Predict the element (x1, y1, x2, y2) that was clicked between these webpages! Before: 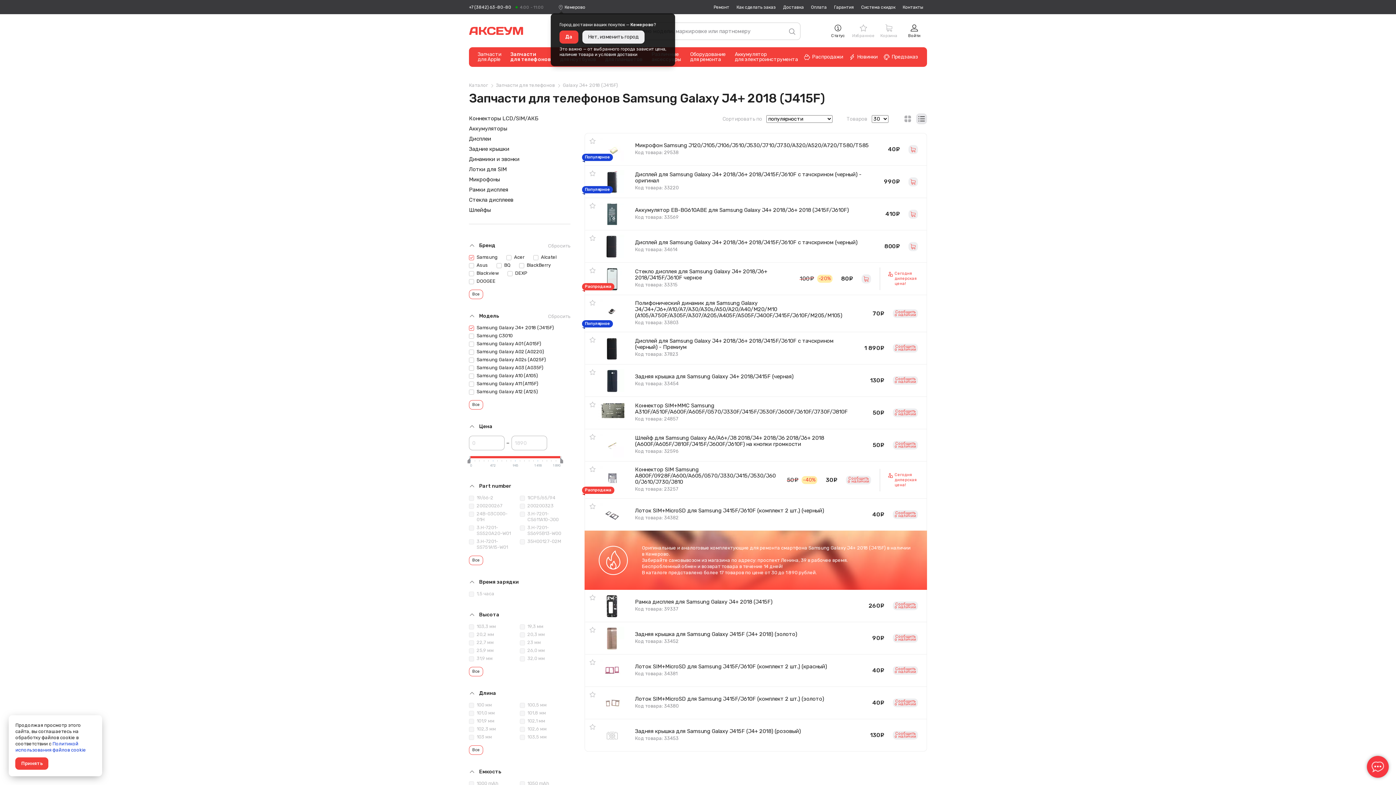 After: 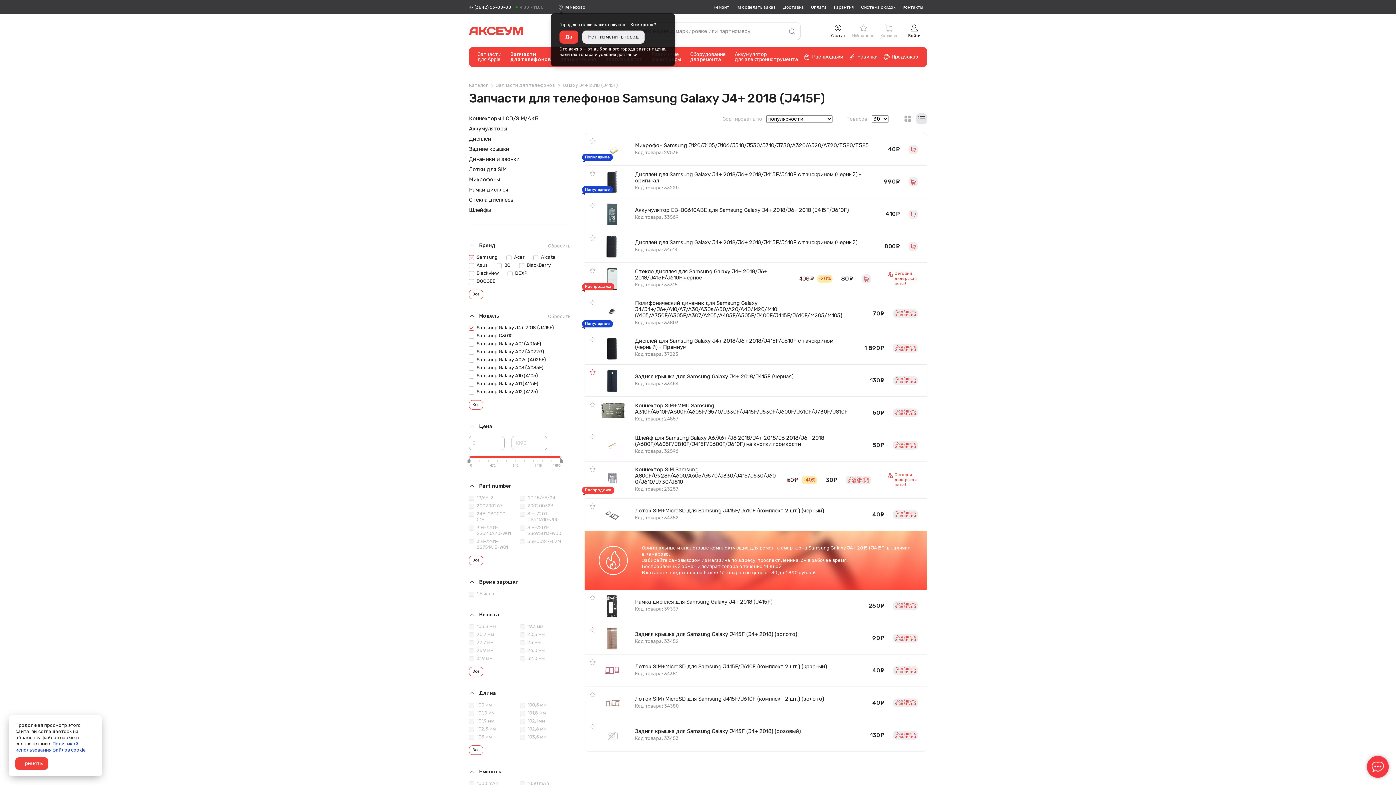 Action: bbox: (587, 367, 598, 377)